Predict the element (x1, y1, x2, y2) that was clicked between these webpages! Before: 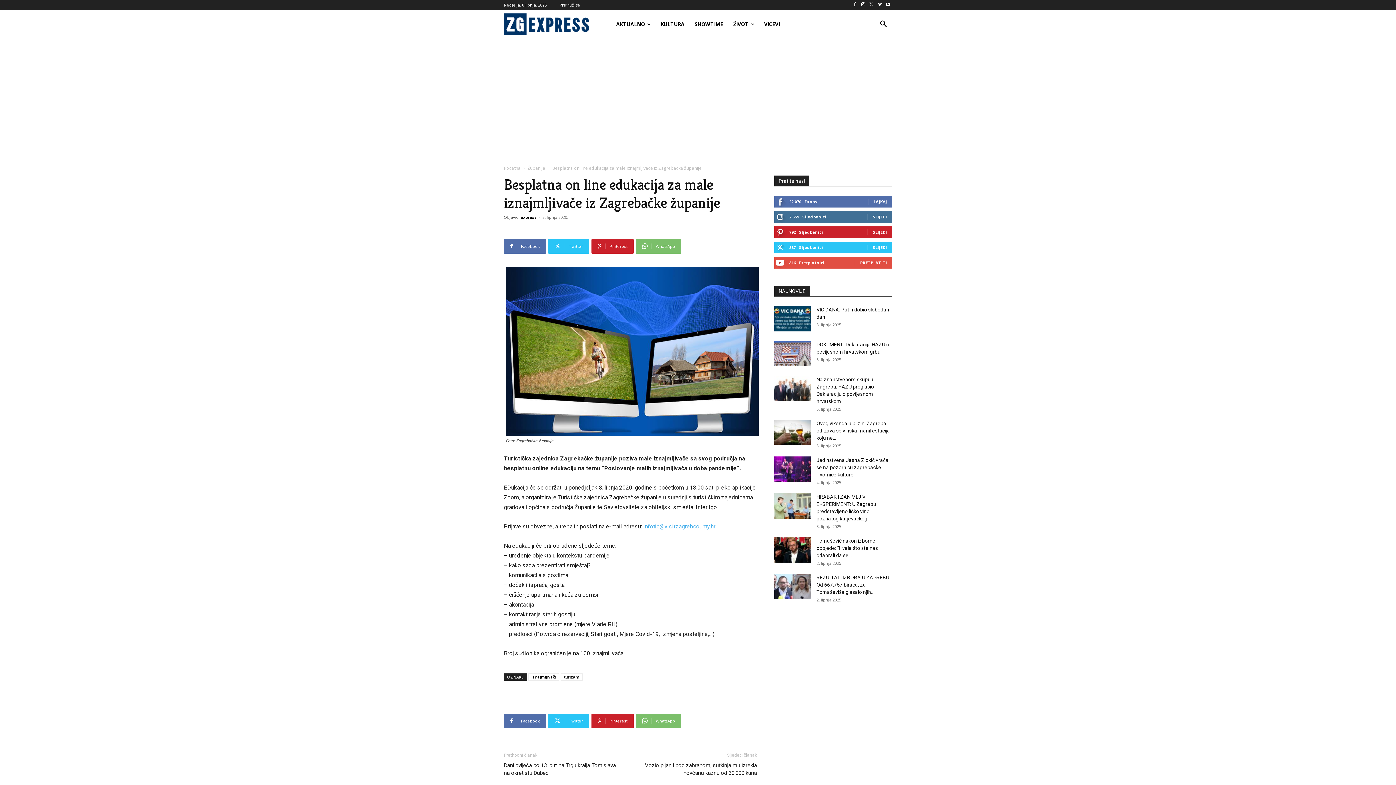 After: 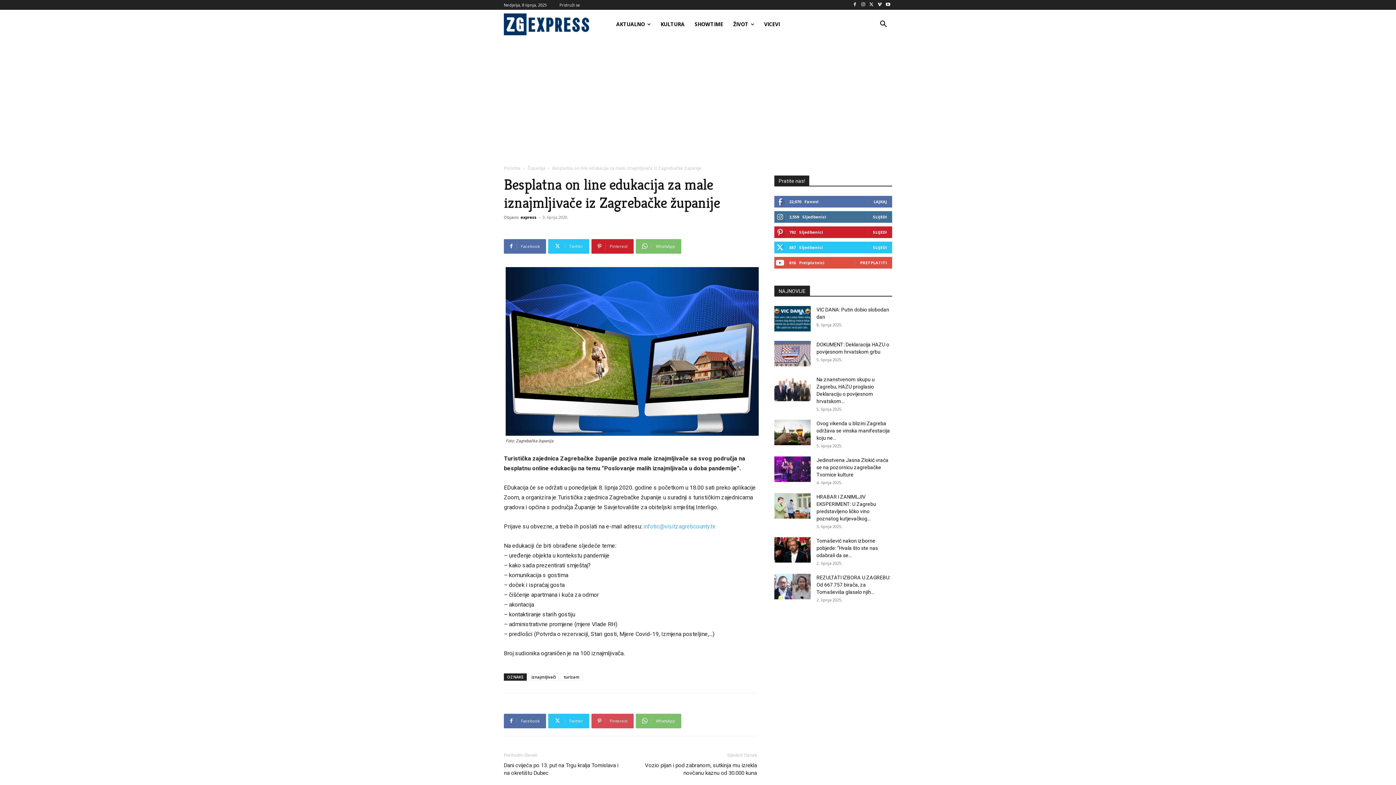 Action: bbox: (591, 714, 633, 728) label: Pinterest